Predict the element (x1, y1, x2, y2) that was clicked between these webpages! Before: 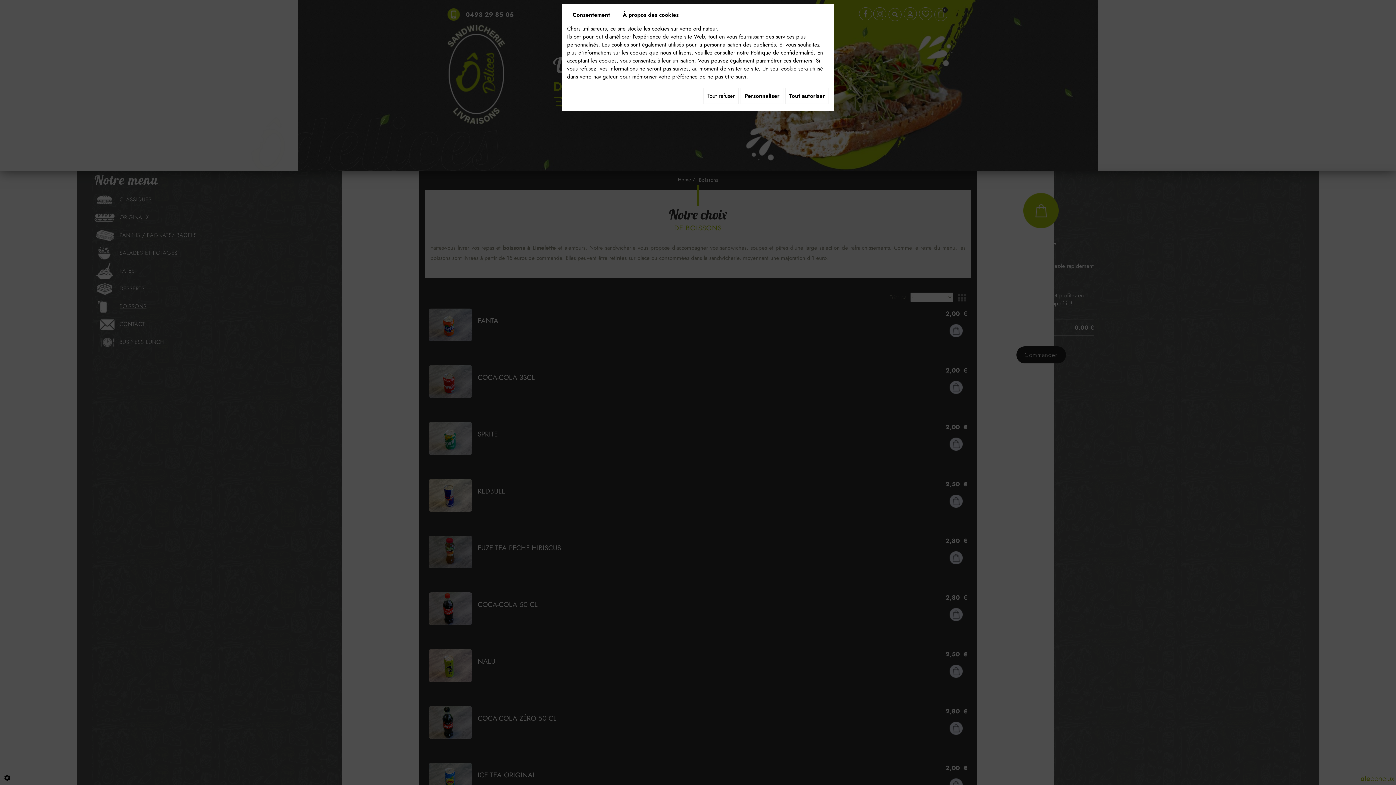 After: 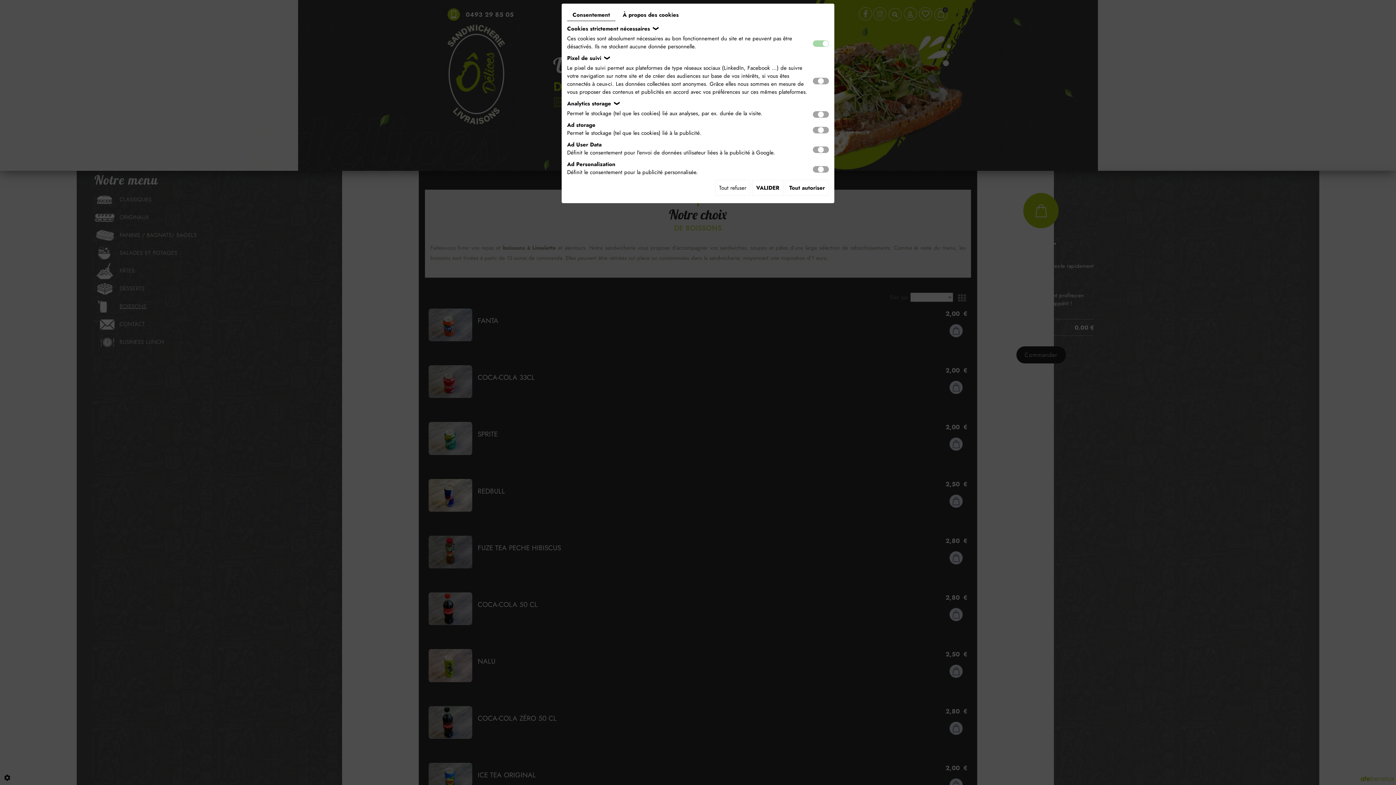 Action: label: Personnaliser bbox: (740, 88, 783, 104)